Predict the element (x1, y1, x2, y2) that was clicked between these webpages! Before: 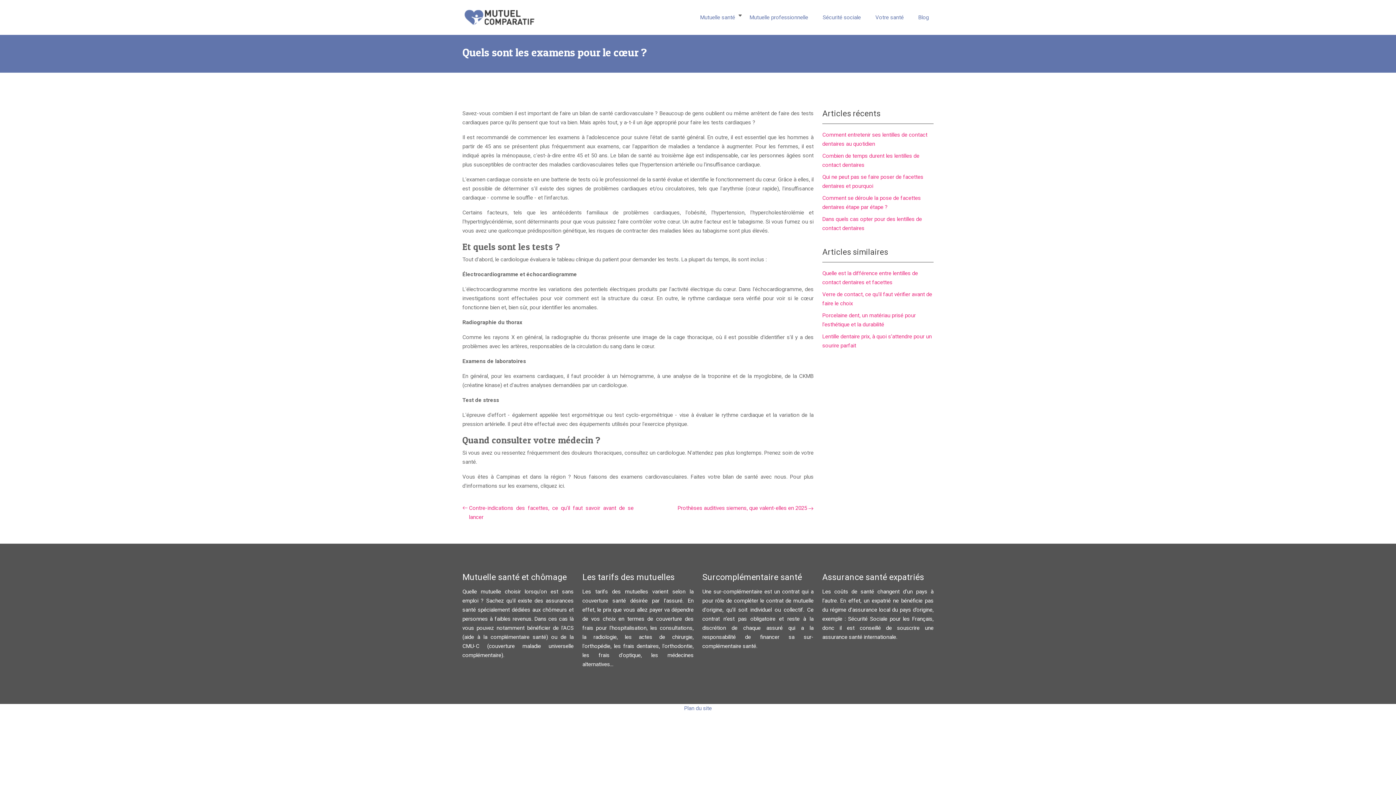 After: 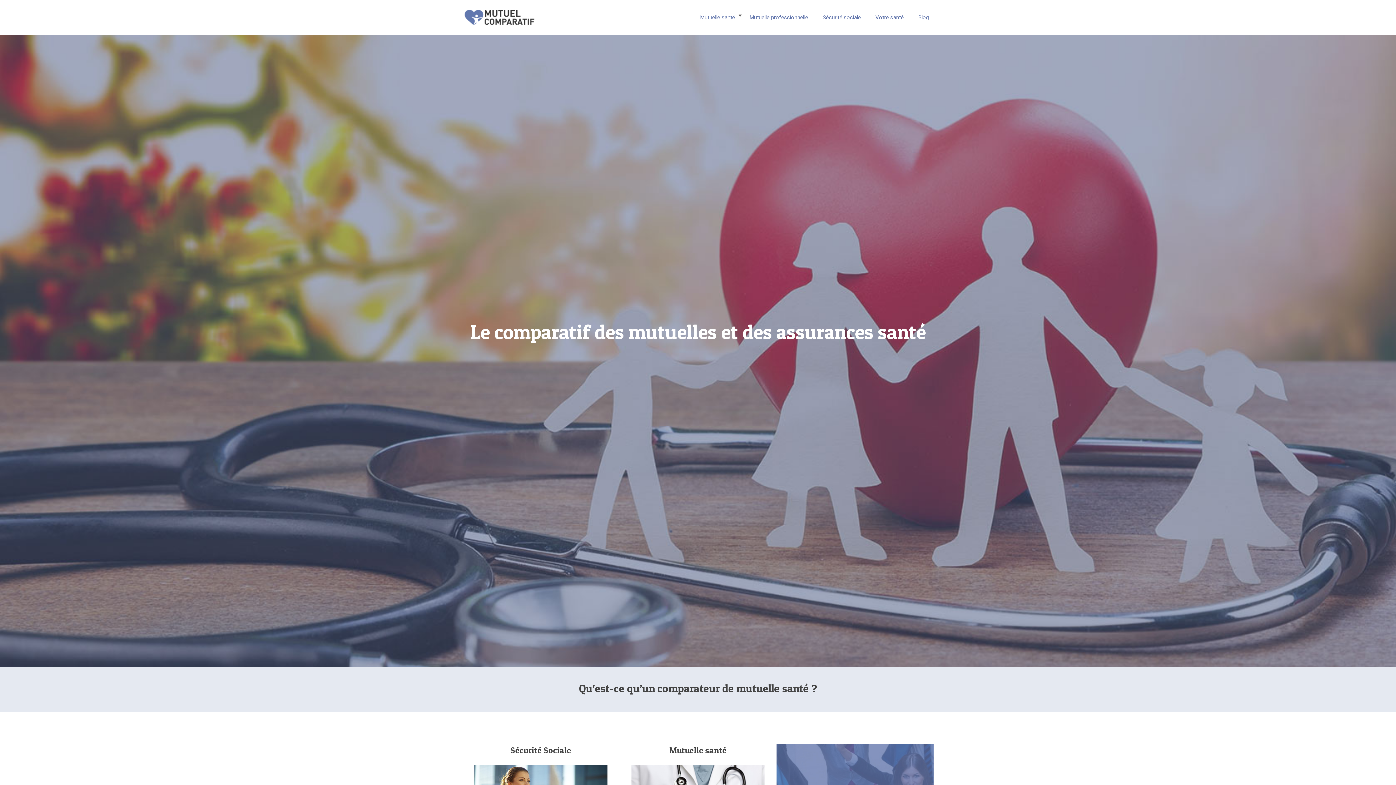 Action: bbox: (463, 8, 536, 26)